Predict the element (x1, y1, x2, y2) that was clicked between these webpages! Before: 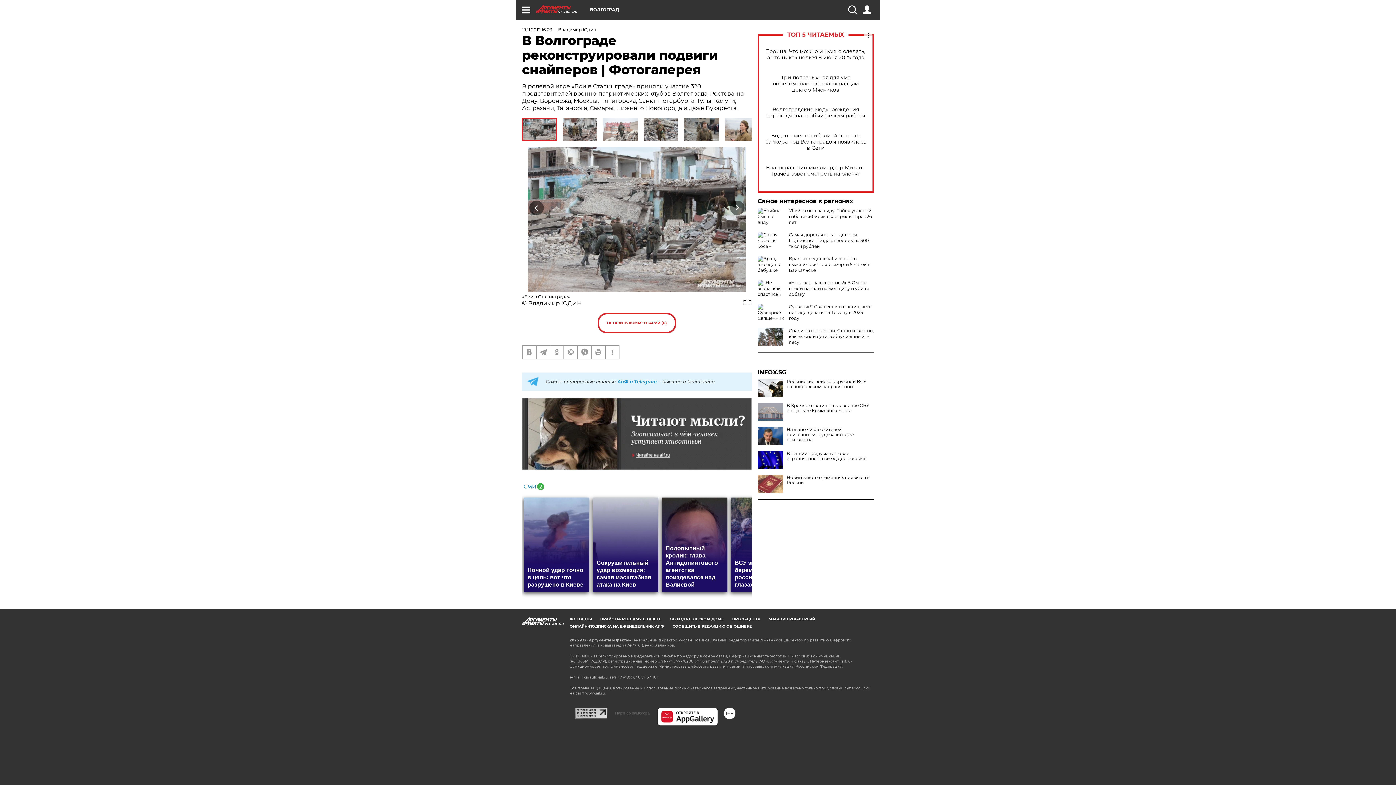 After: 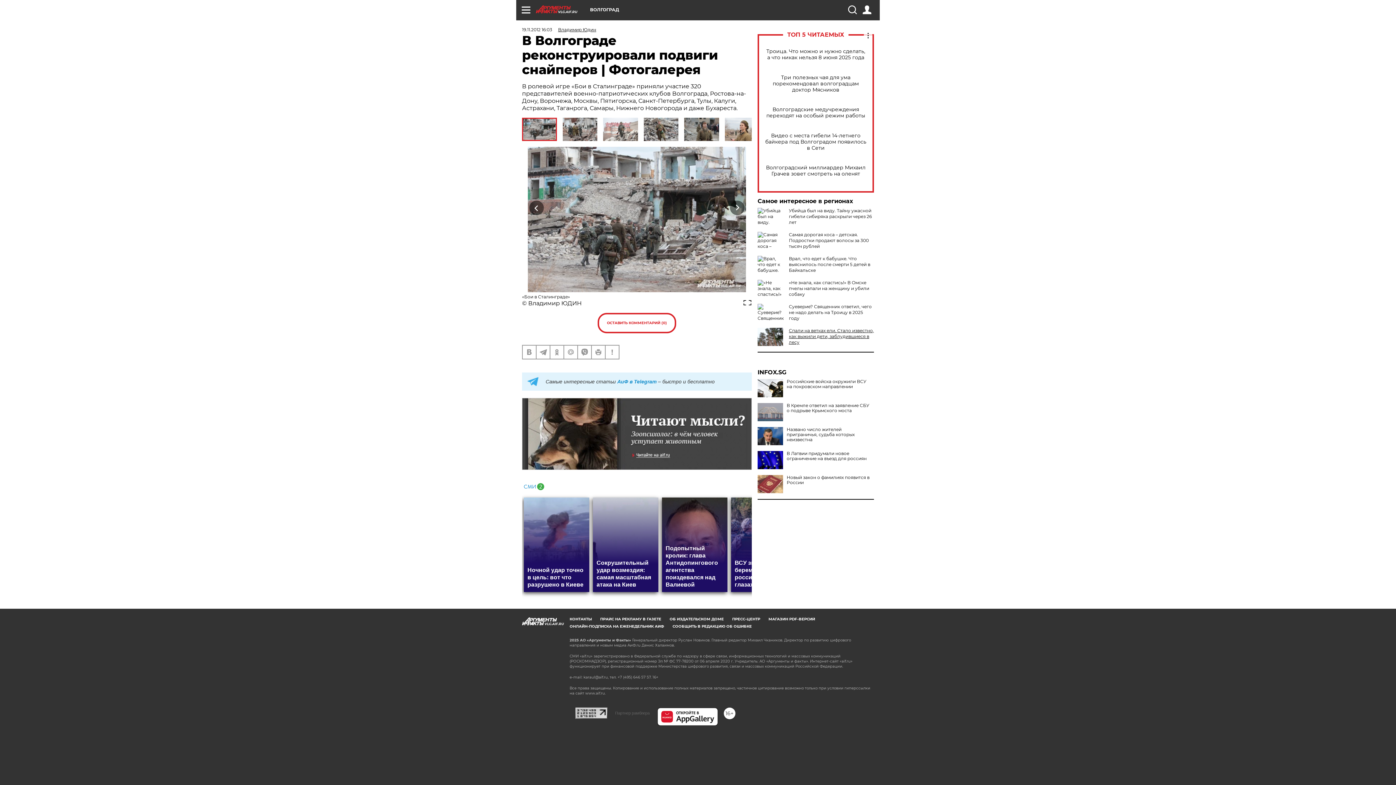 Action: label: Спали на ветках ели. Стало известно, как выжили дети, заблудившиеся в лесу bbox: (789, 328, 874, 345)